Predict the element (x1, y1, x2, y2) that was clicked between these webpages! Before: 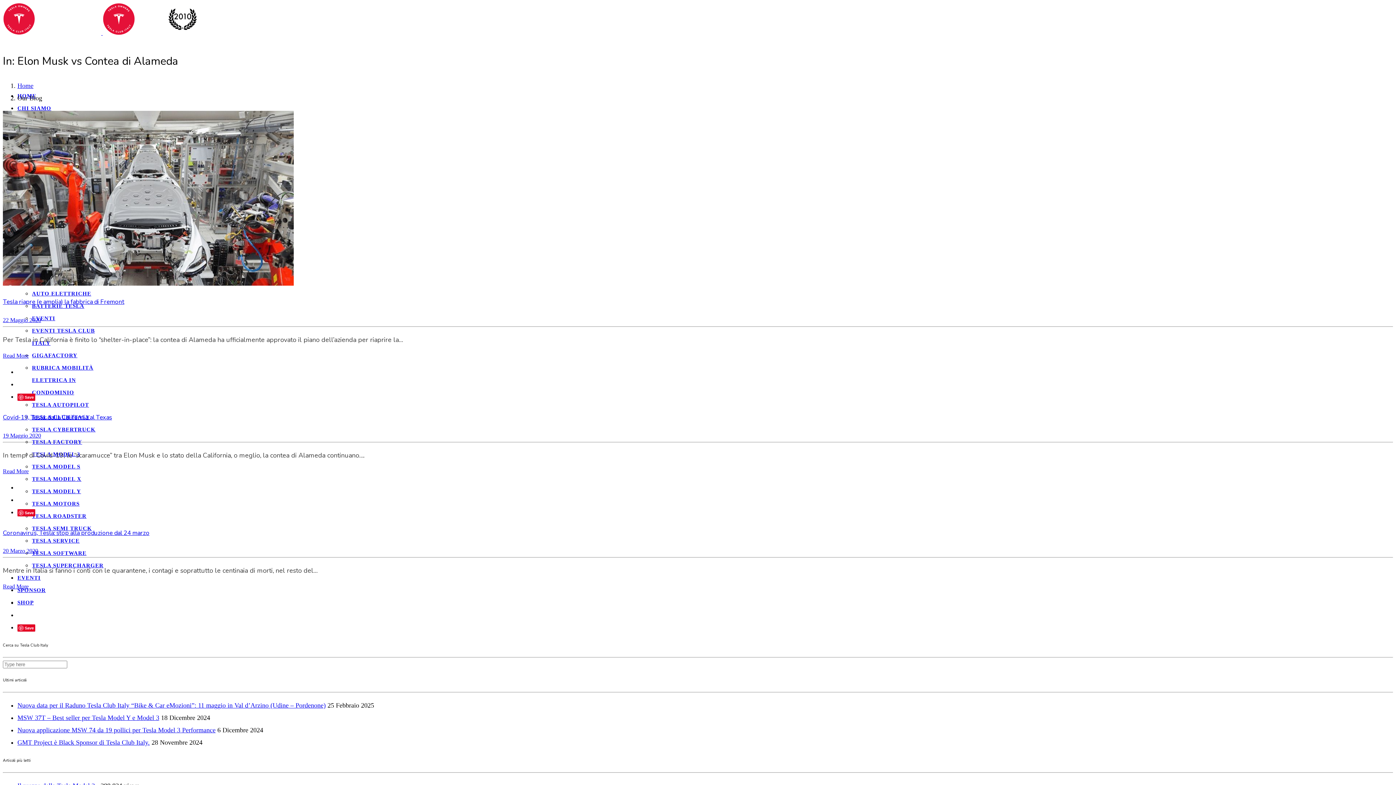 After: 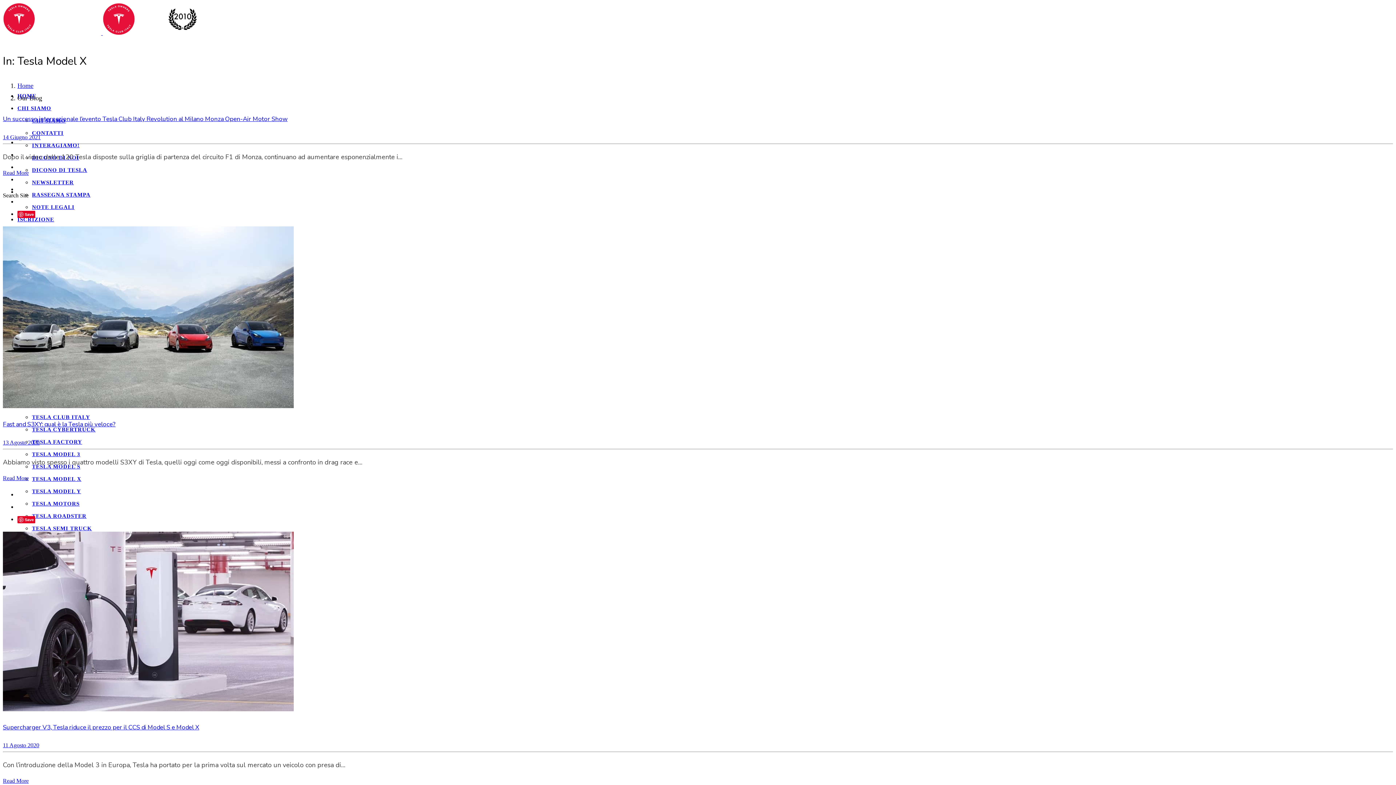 Action: bbox: (32, 476, 81, 482) label: TESLA MODEL X